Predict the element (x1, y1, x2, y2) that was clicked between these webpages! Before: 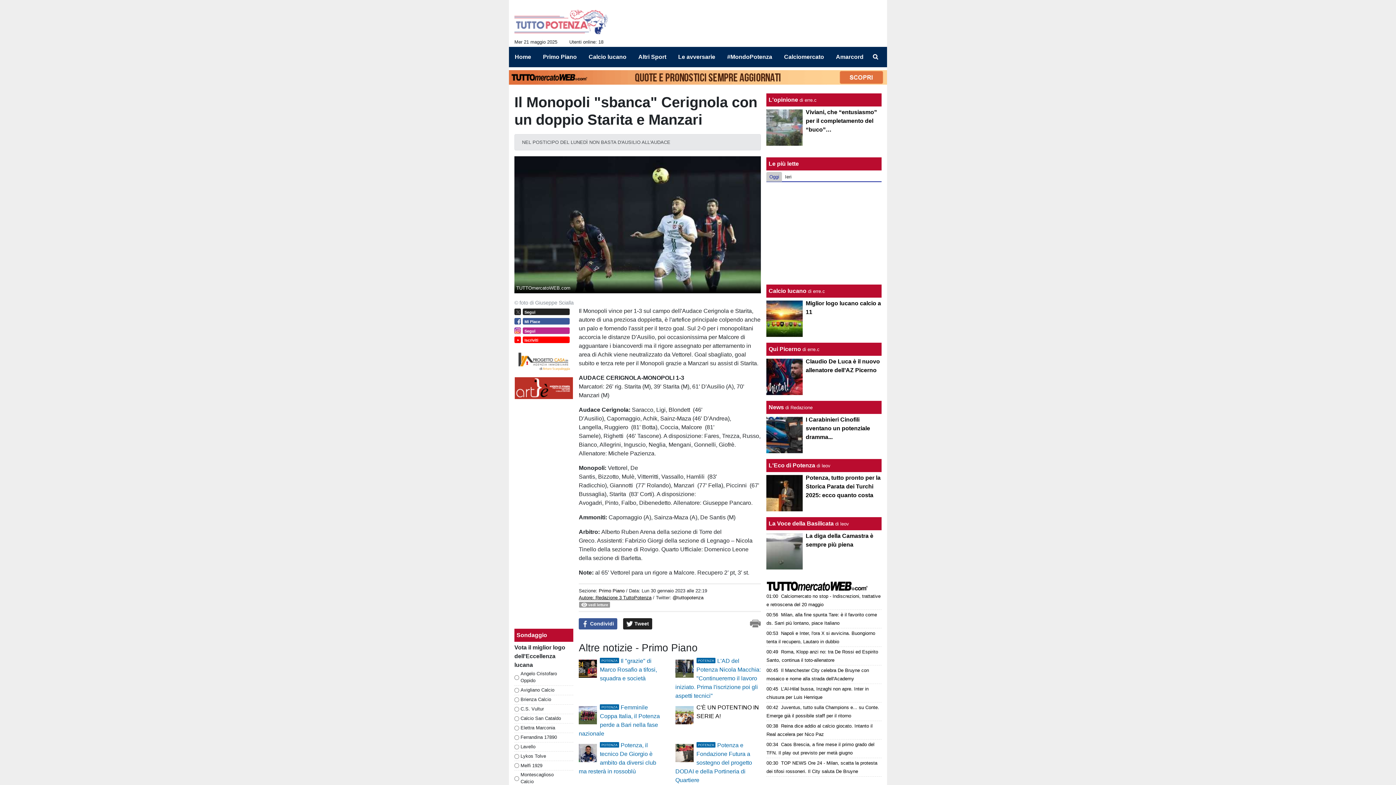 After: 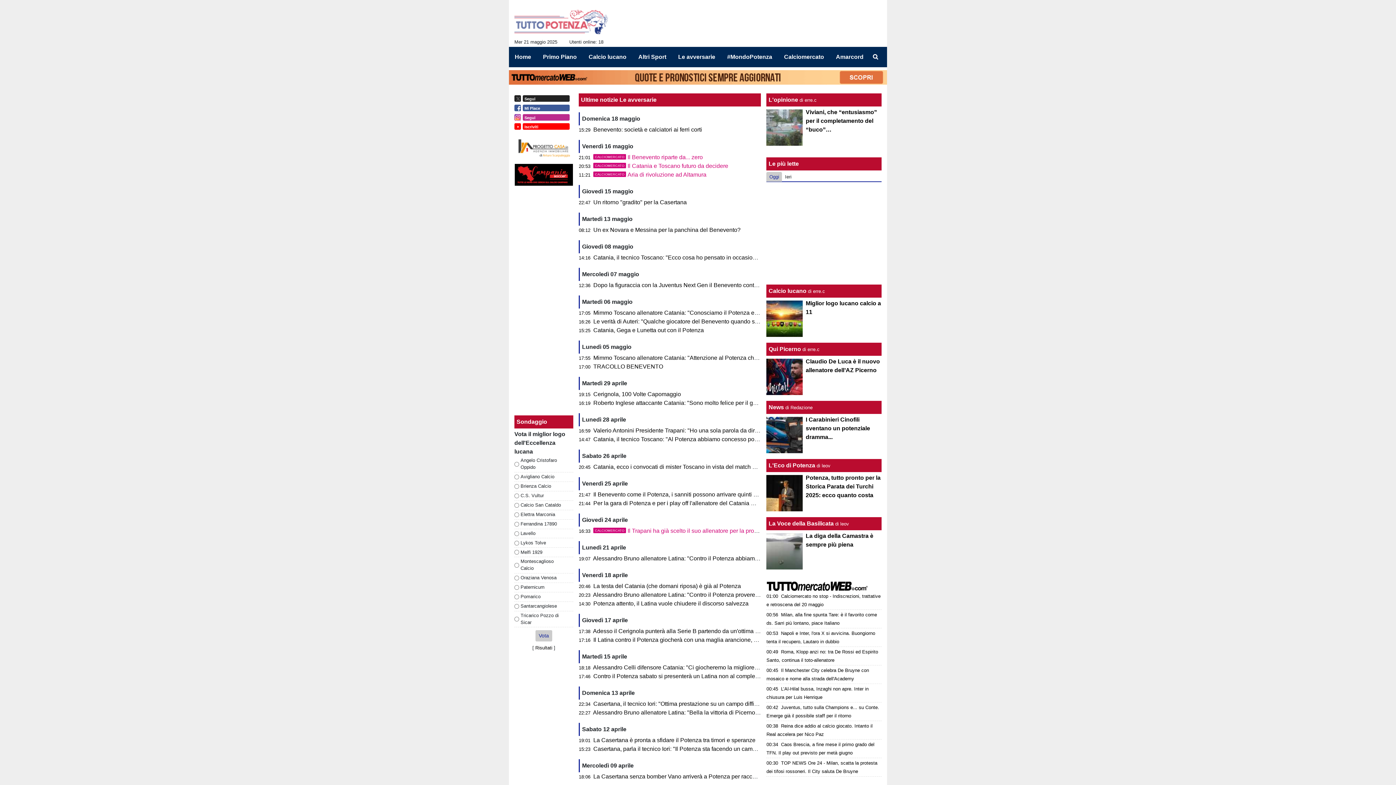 Action: bbox: (672, 49, 715, 64) label: Le avversarie